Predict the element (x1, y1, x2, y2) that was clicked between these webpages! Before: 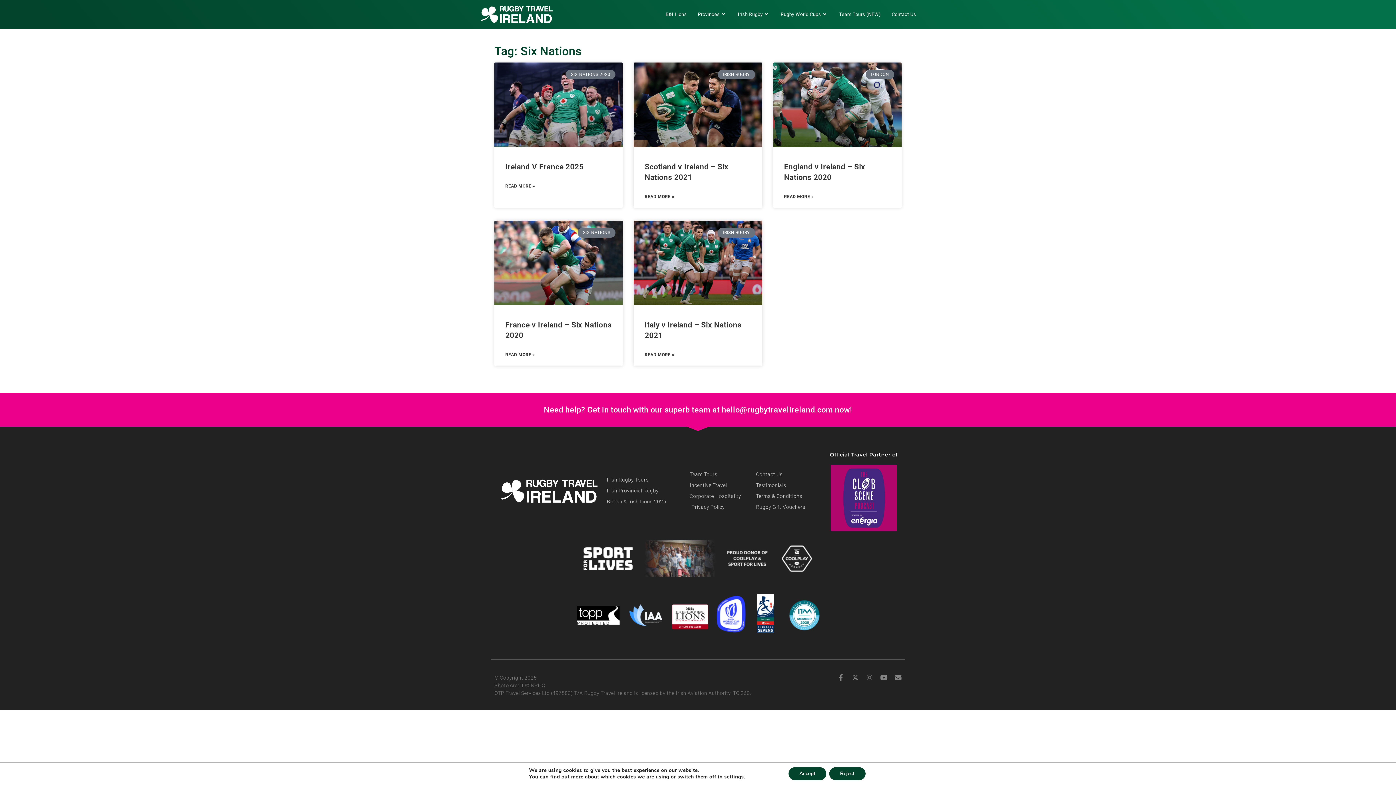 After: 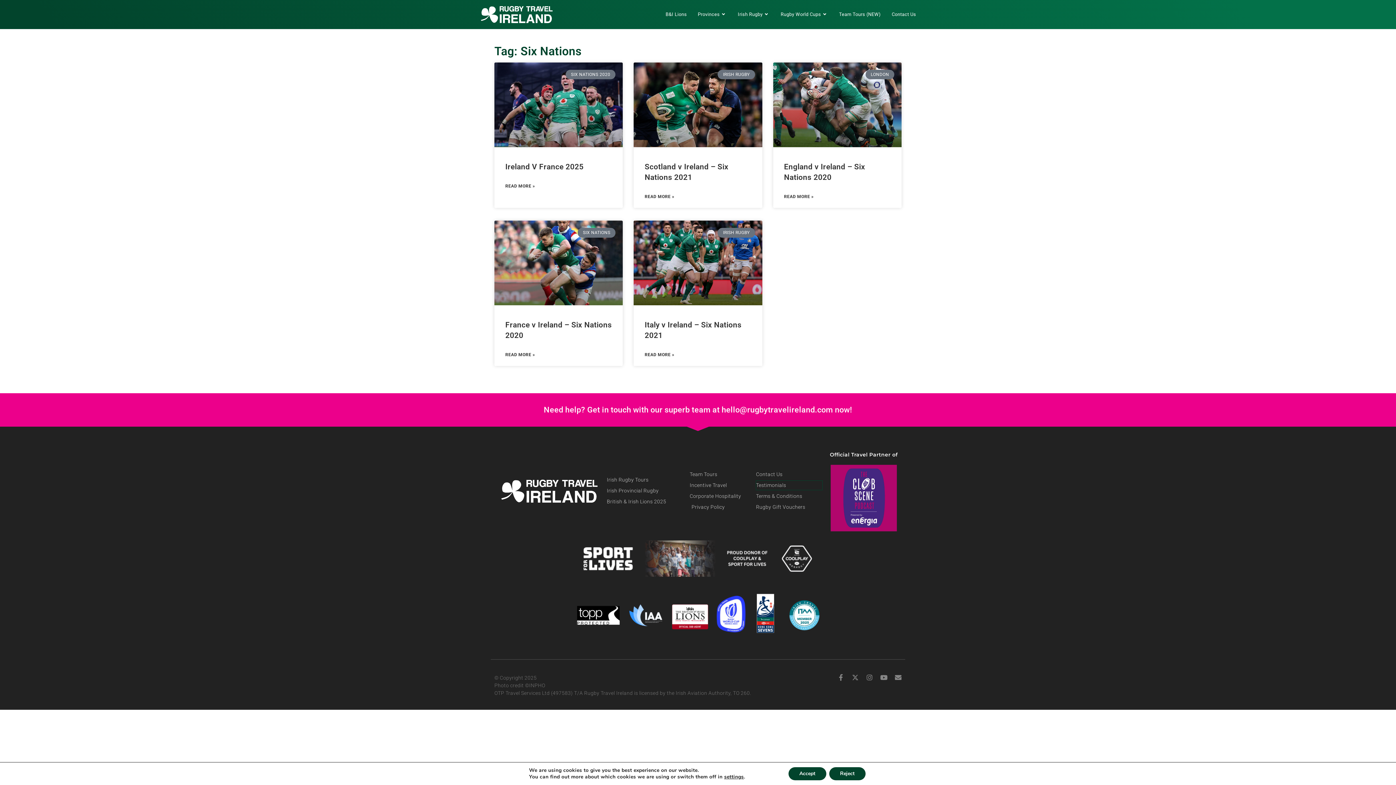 Action: label: Testimonials bbox: (756, 481, 822, 490)